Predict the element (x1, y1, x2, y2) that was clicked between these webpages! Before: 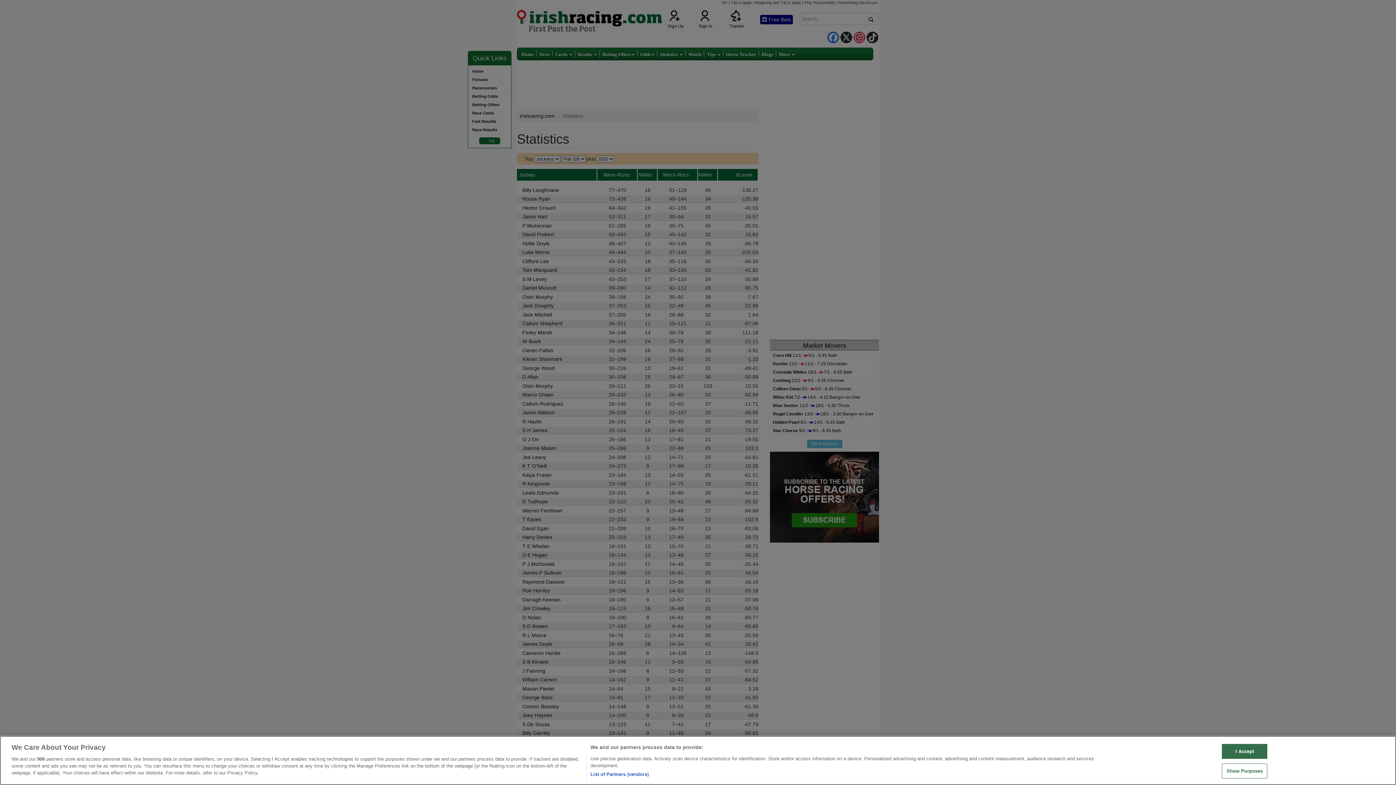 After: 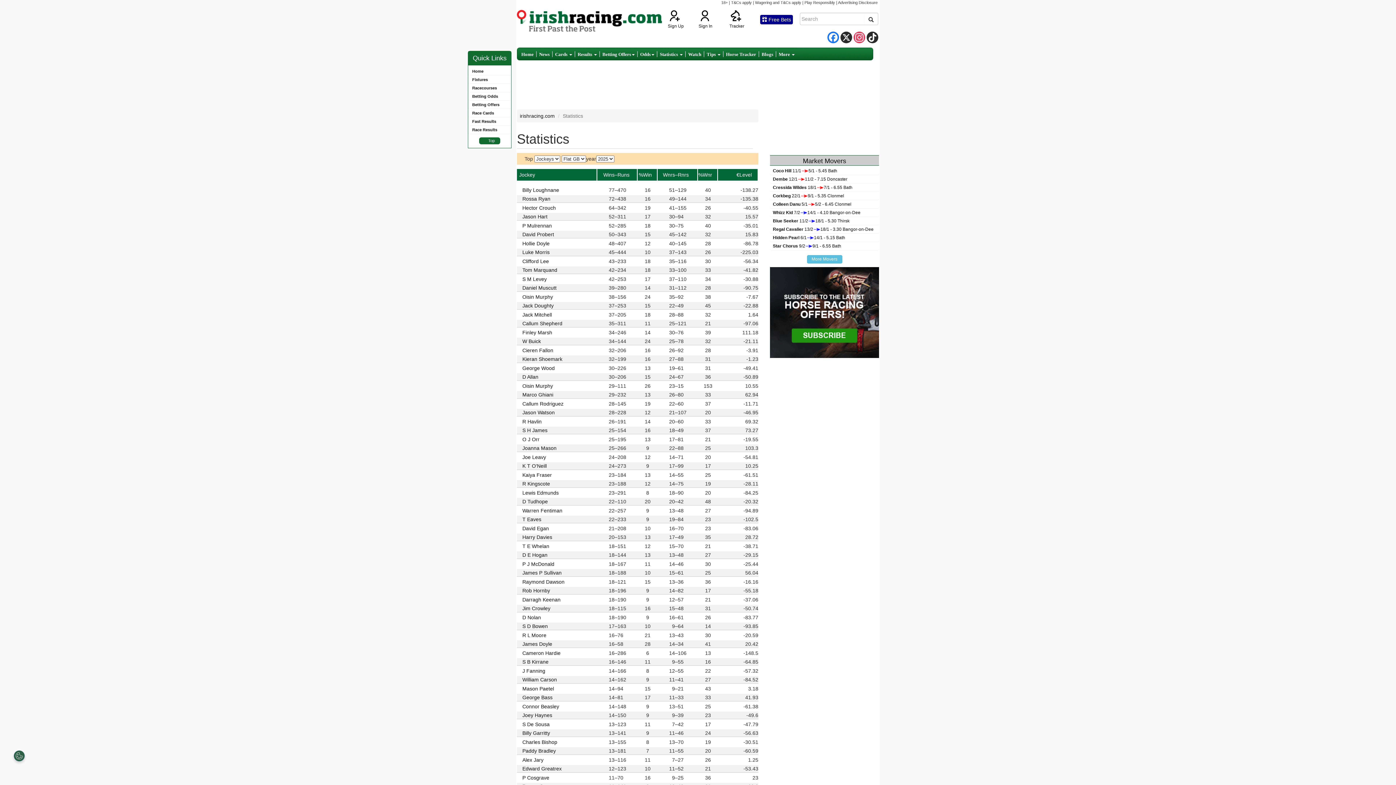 Action: label: I Accept bbox: (1222, 744, 1267, 759)